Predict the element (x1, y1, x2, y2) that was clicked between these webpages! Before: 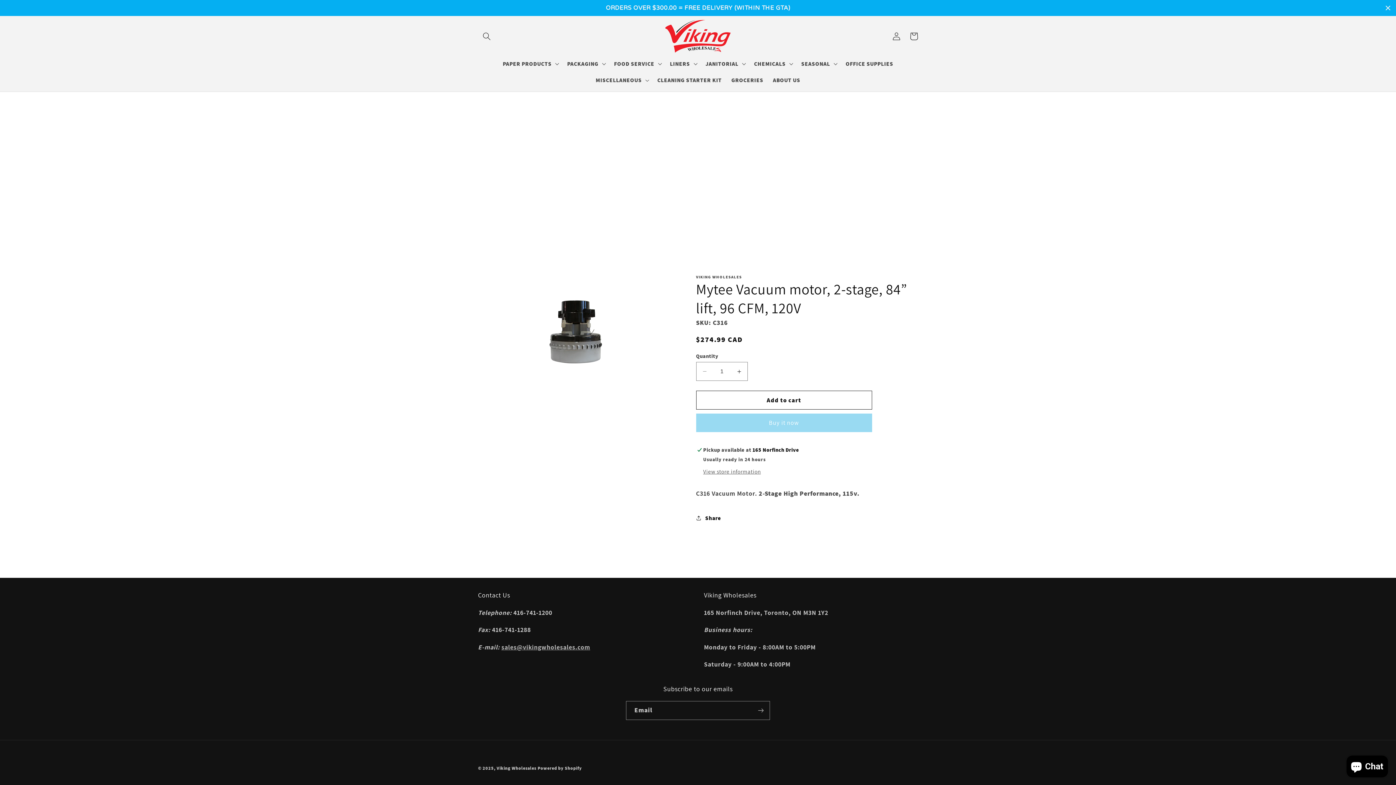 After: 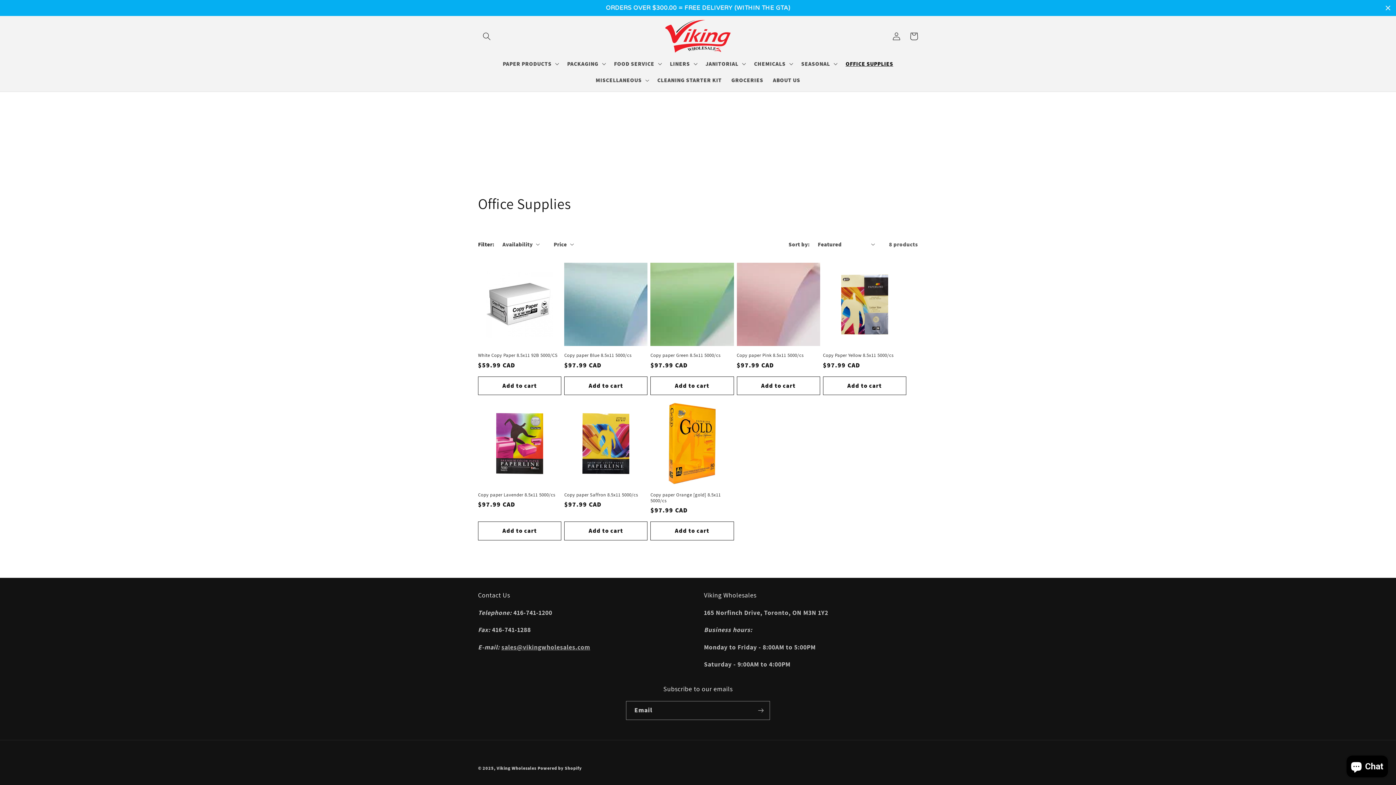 Action: bbox: (841, 55, 898, 72) label: OFFICE SUPPLIES